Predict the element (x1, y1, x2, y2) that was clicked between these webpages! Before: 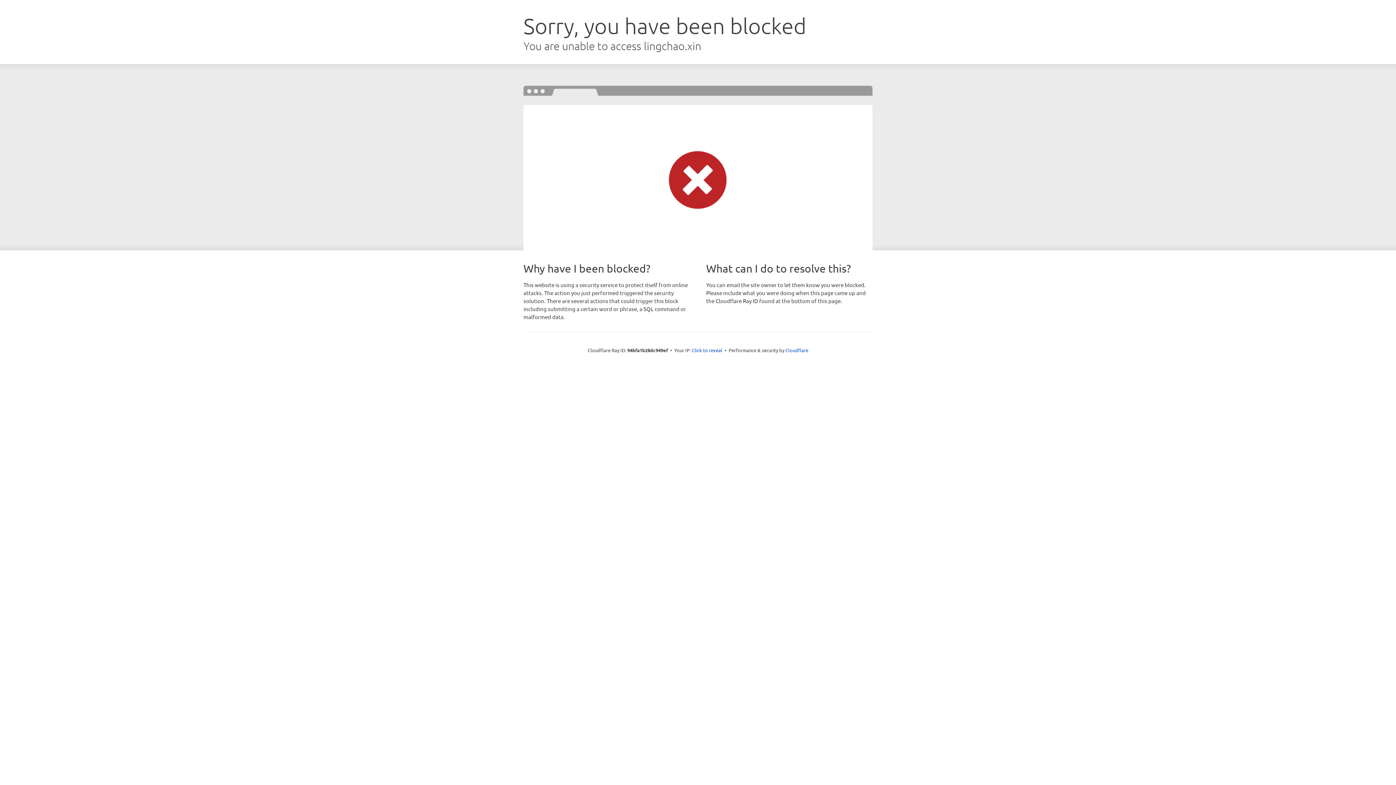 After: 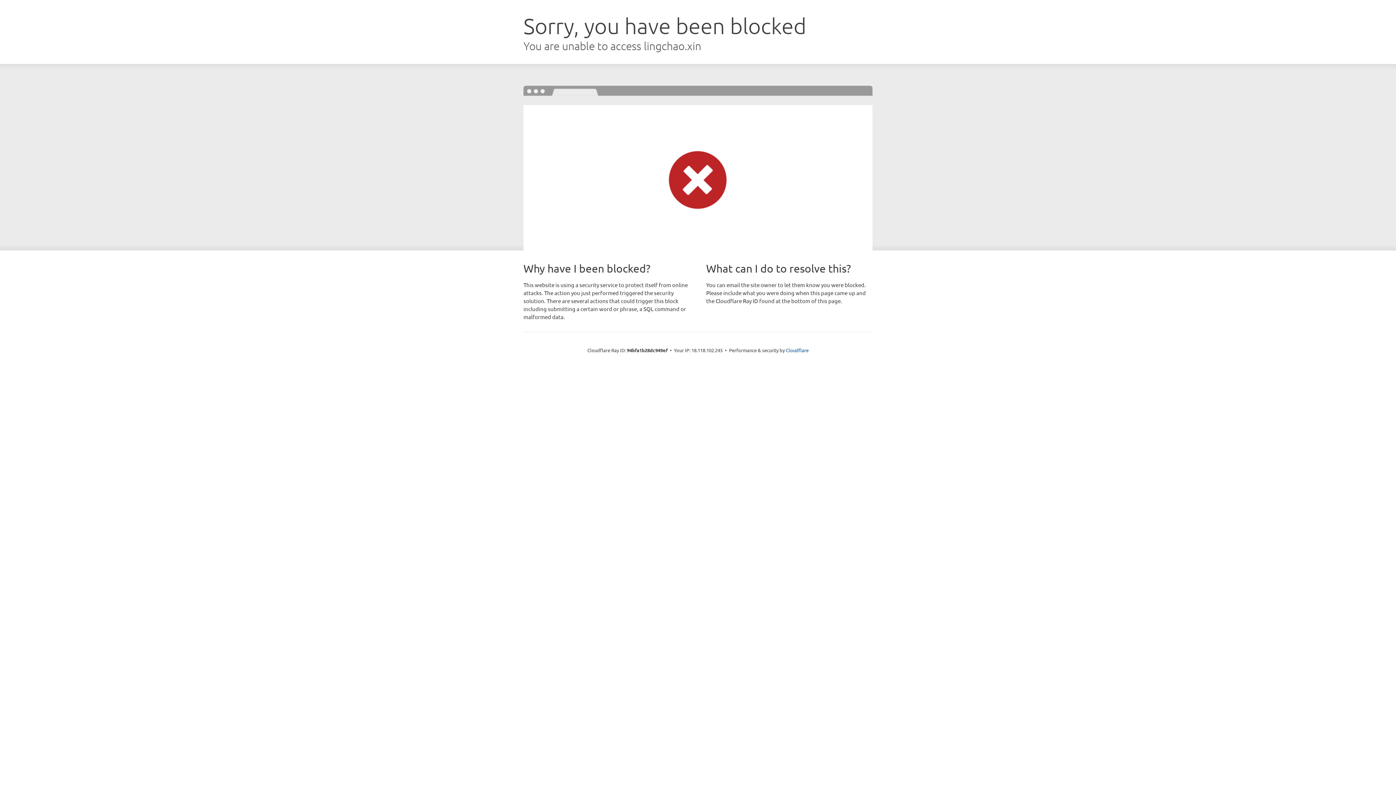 Action: label: Click to reveal bbox: (692, 346, 722, 353)